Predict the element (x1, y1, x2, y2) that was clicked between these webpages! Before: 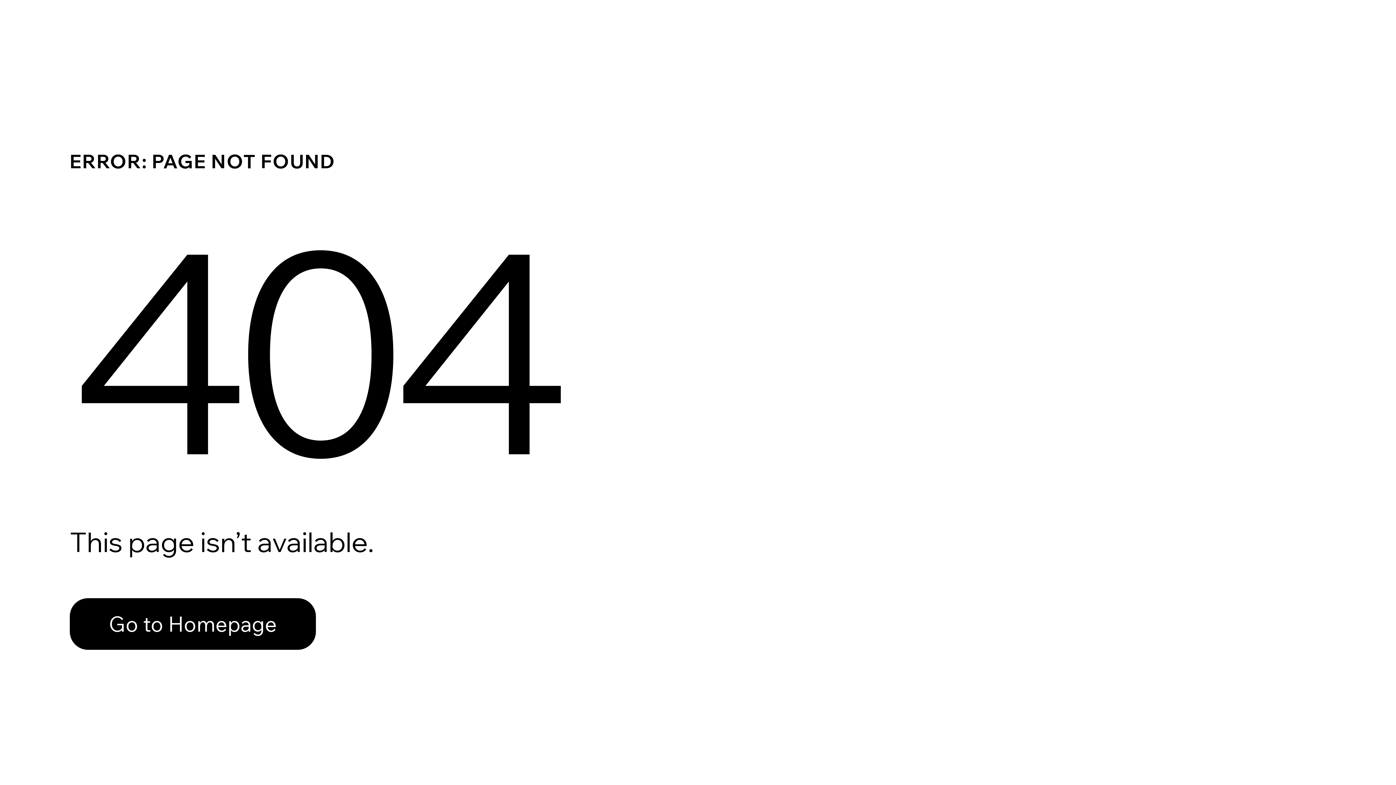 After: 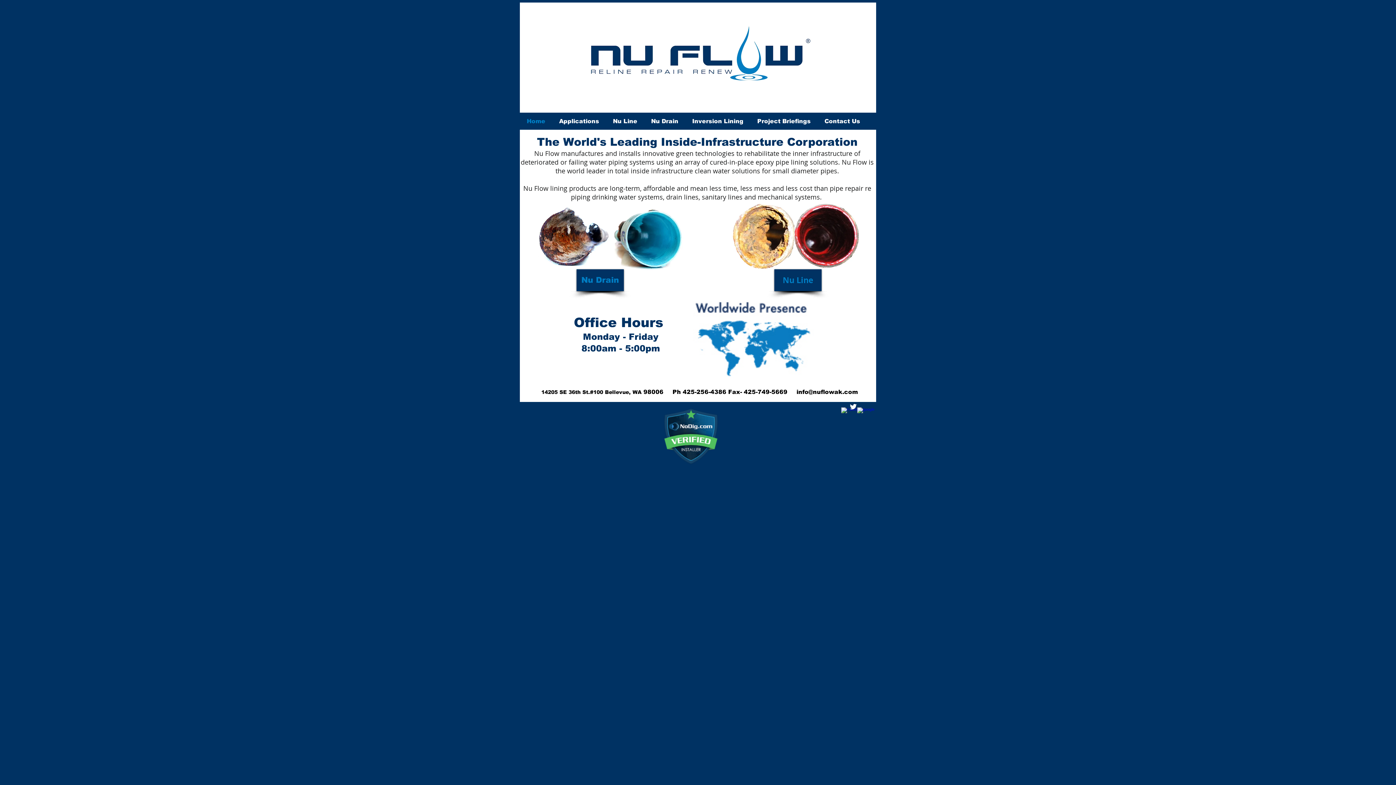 Action: label: Go to Homepage bbox: (69, 582, 768, 659)